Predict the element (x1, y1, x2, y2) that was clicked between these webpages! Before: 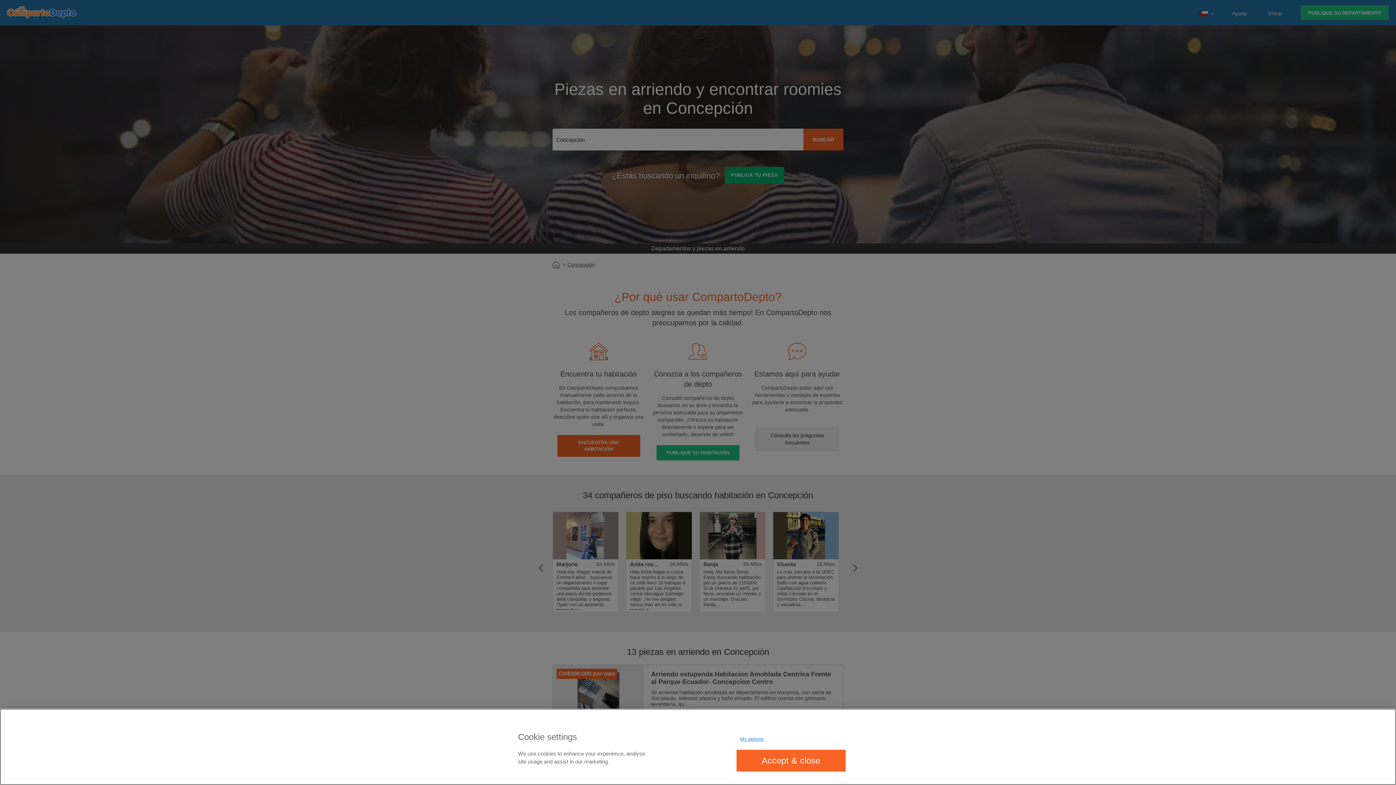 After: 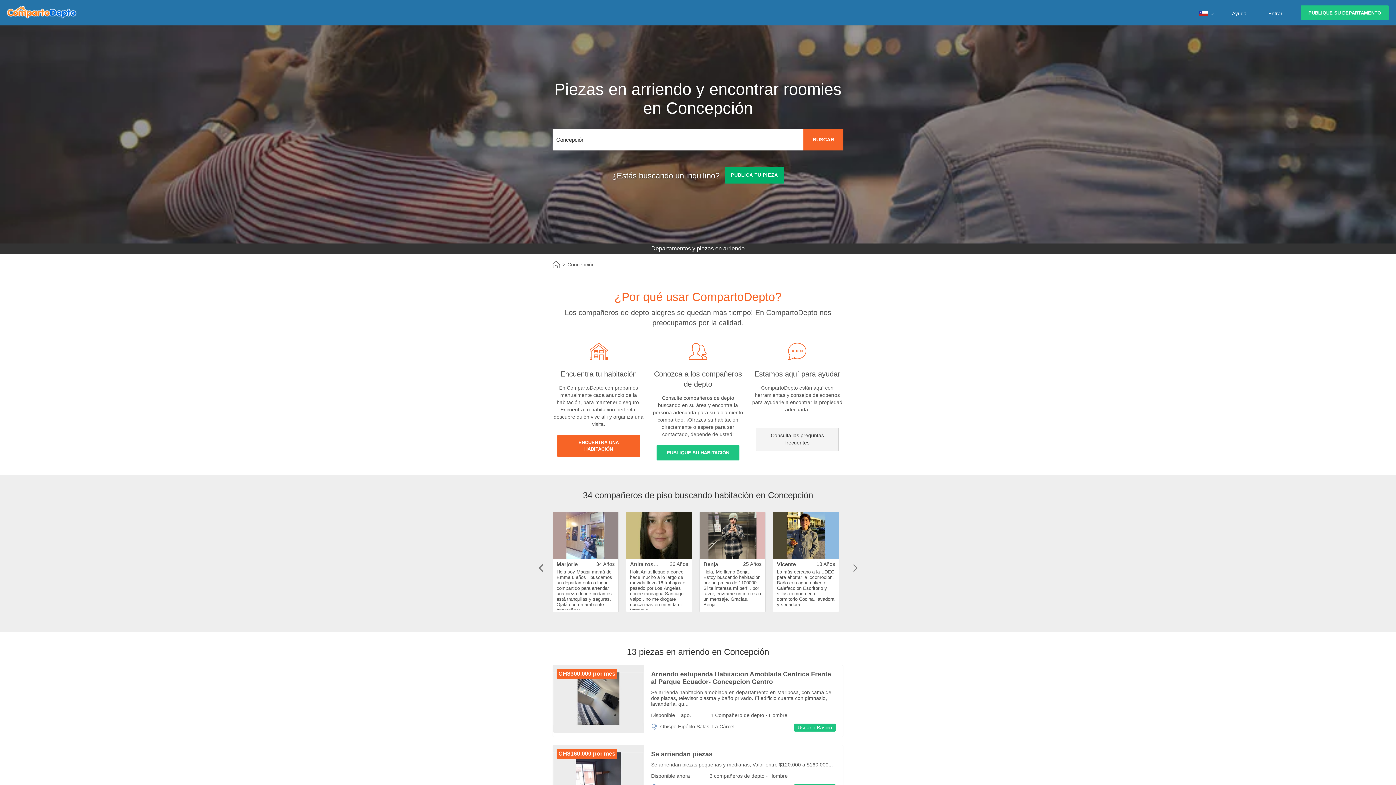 Action: bbox: (736, 750, 845, 771) label: Accept & close